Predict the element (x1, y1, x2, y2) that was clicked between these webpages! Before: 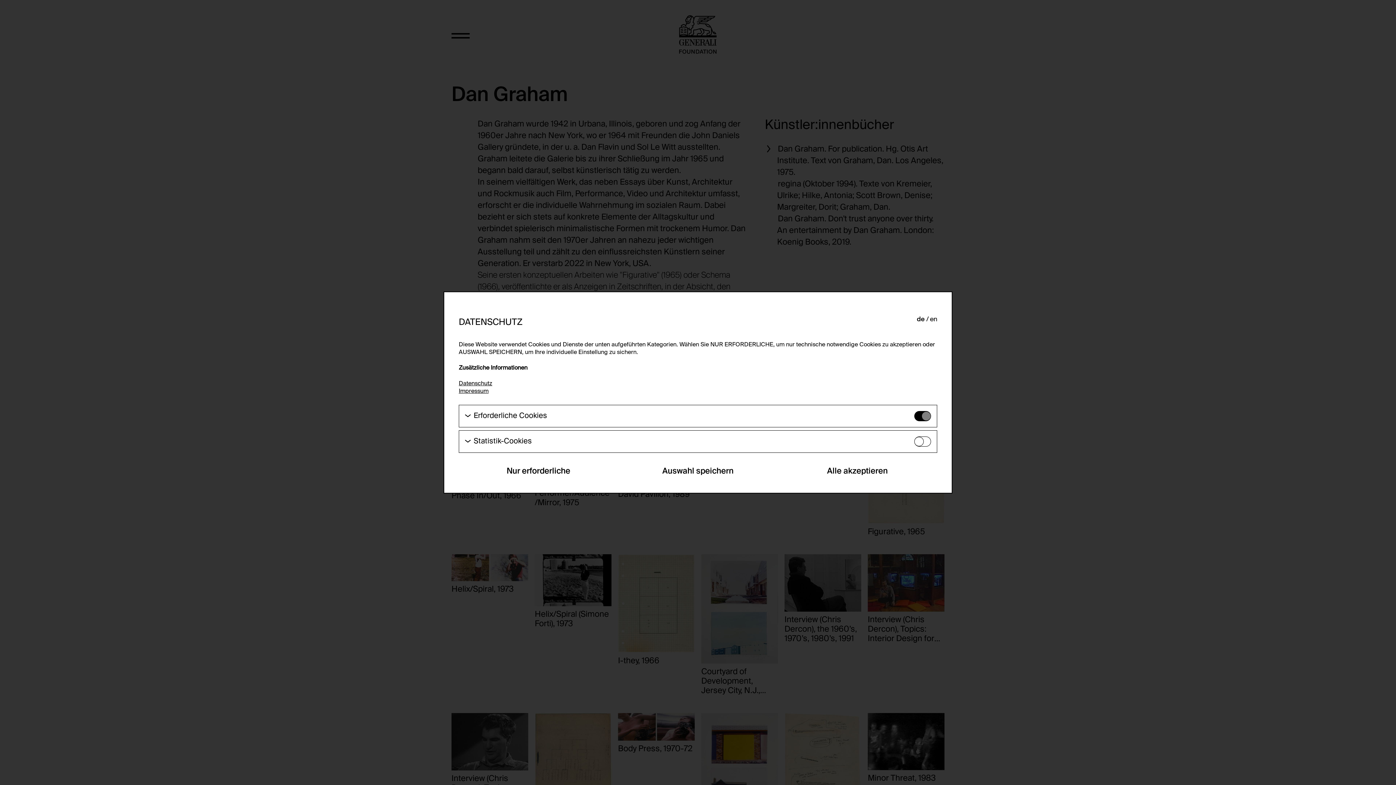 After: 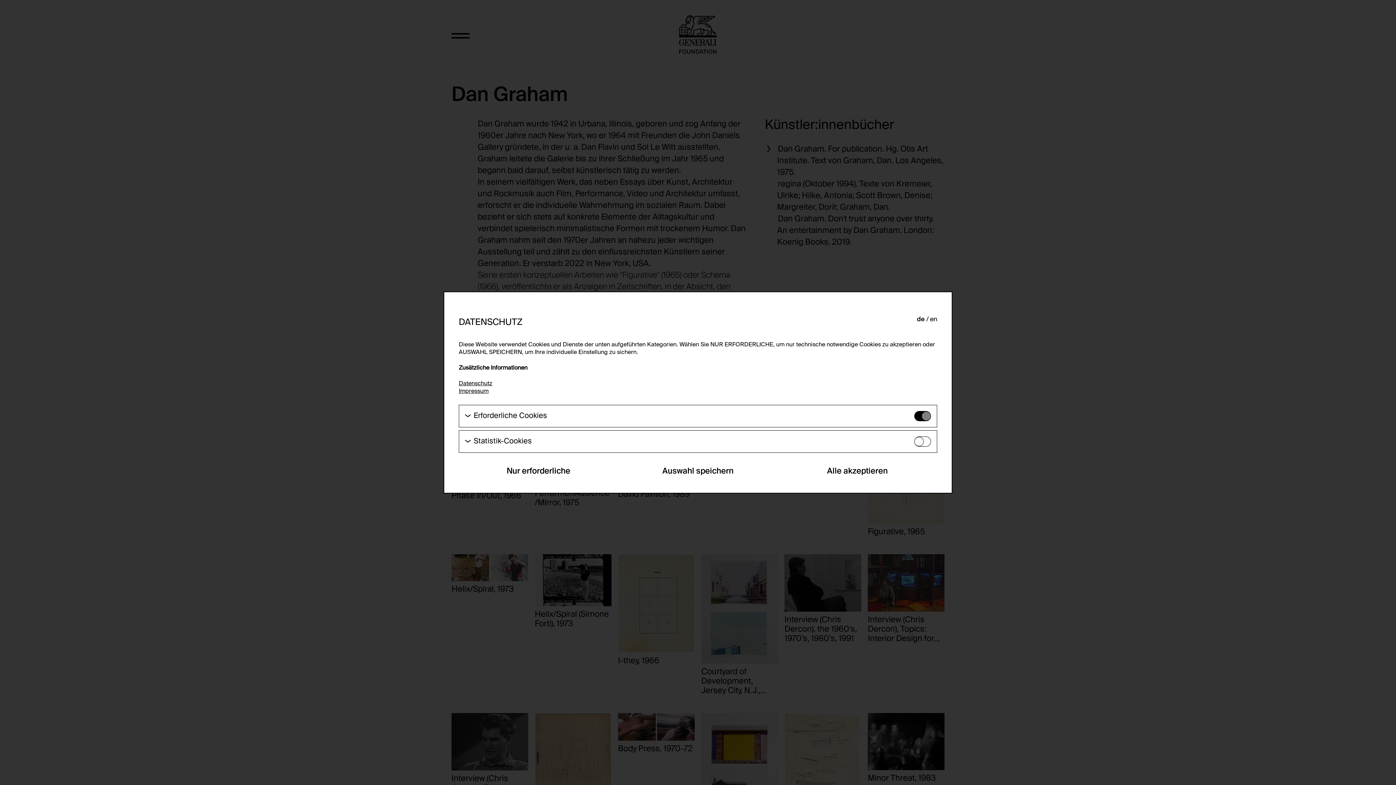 Action: bbox: (917, 315, 925, 325) label: de